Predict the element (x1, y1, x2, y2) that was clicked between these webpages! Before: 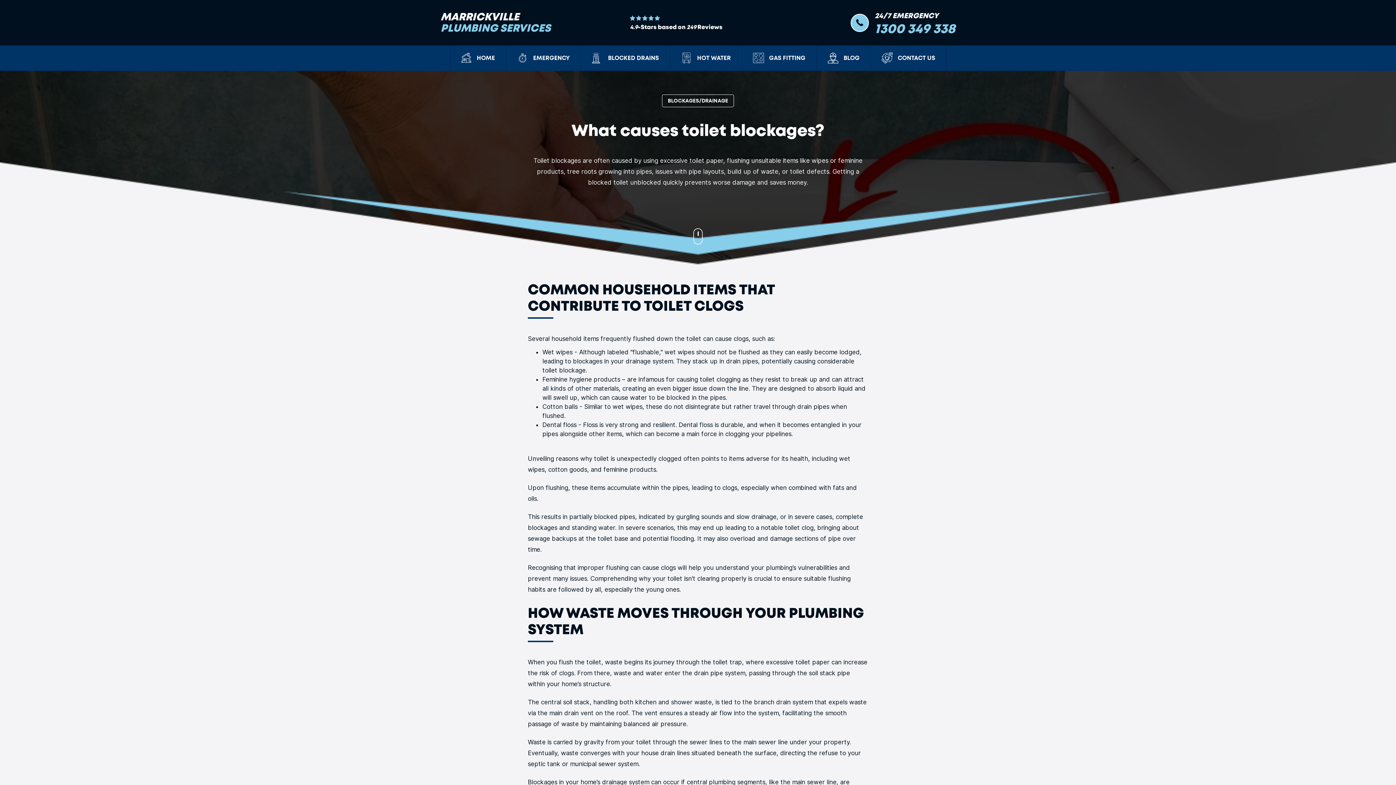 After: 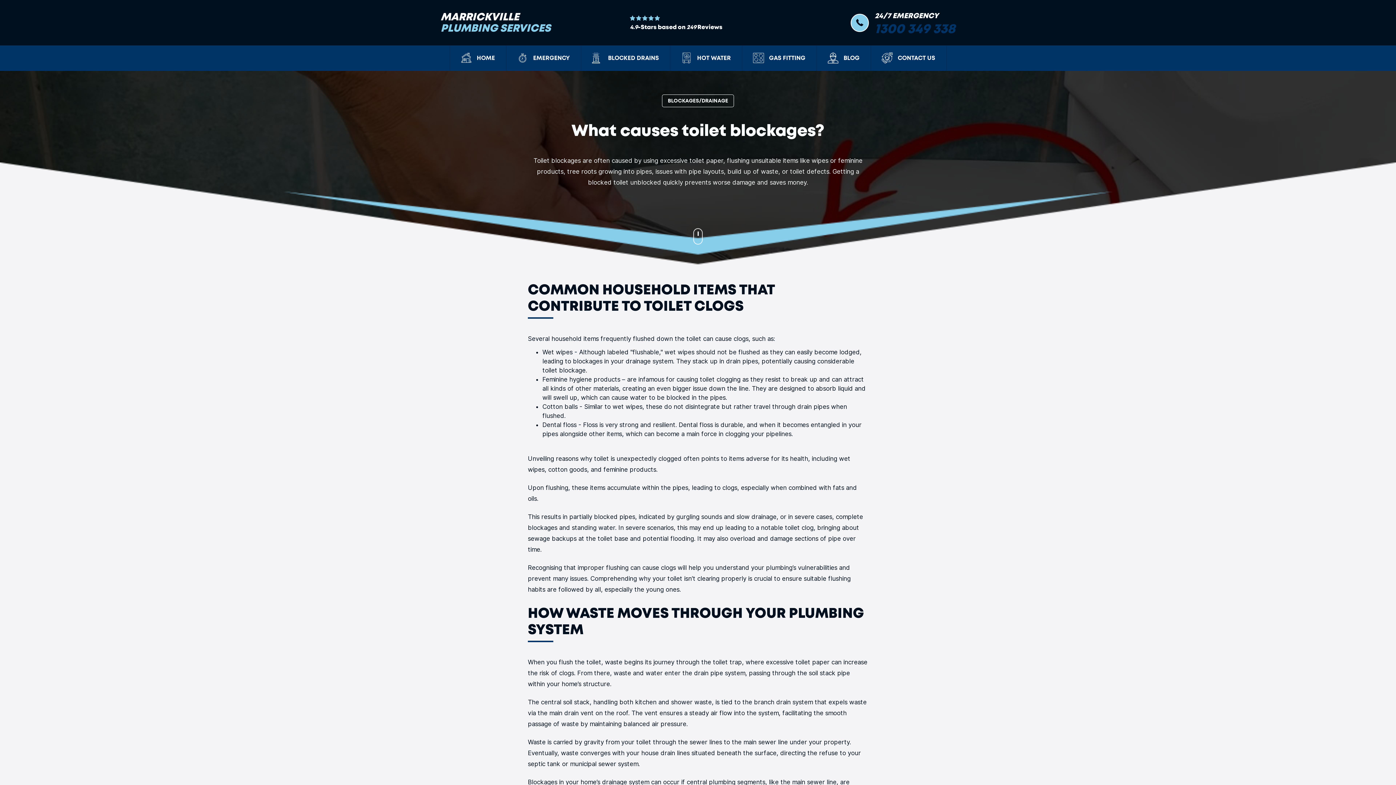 Action: label: 1300 349 338 bbox: (874, 19, 955, 38)